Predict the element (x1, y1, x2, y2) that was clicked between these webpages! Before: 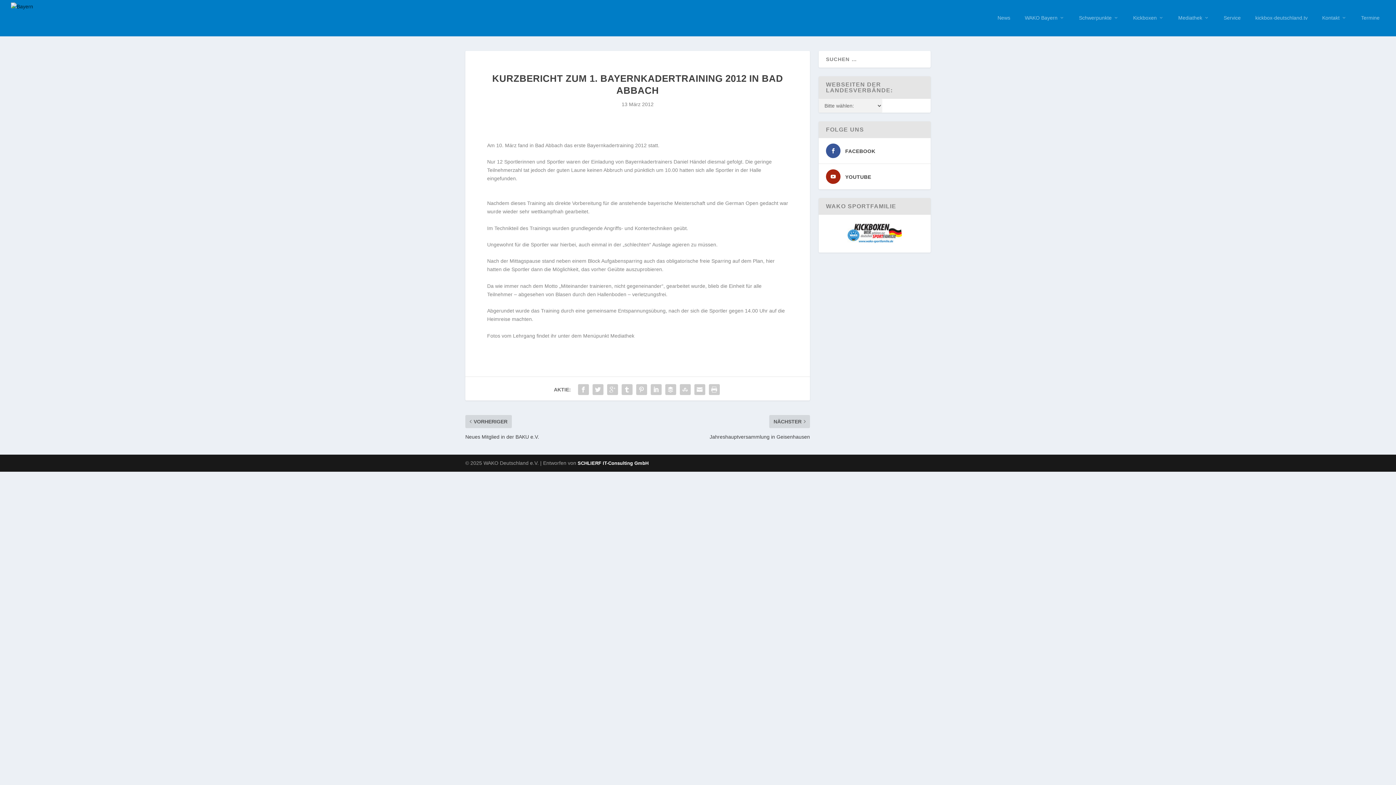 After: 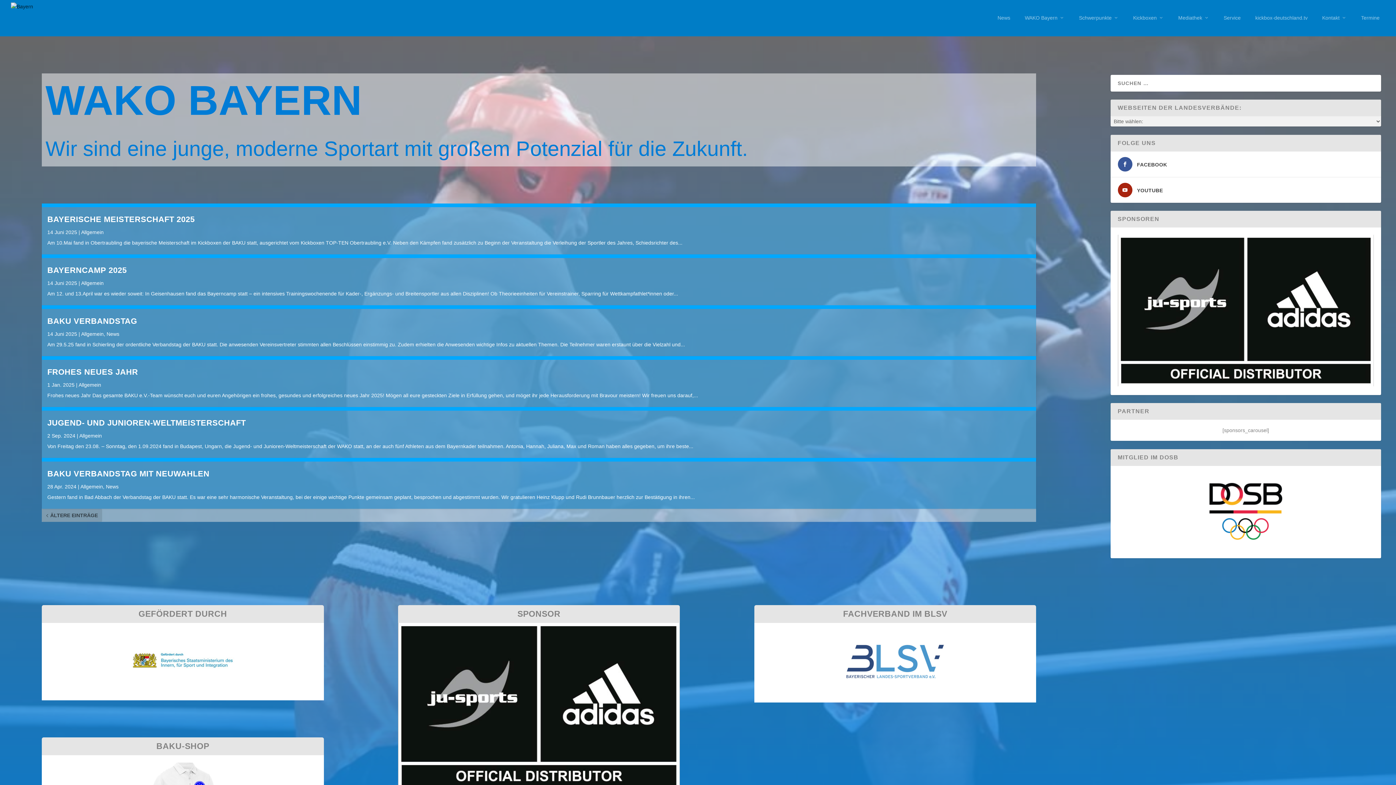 Action: bbox: (10, 2, 33, 33)